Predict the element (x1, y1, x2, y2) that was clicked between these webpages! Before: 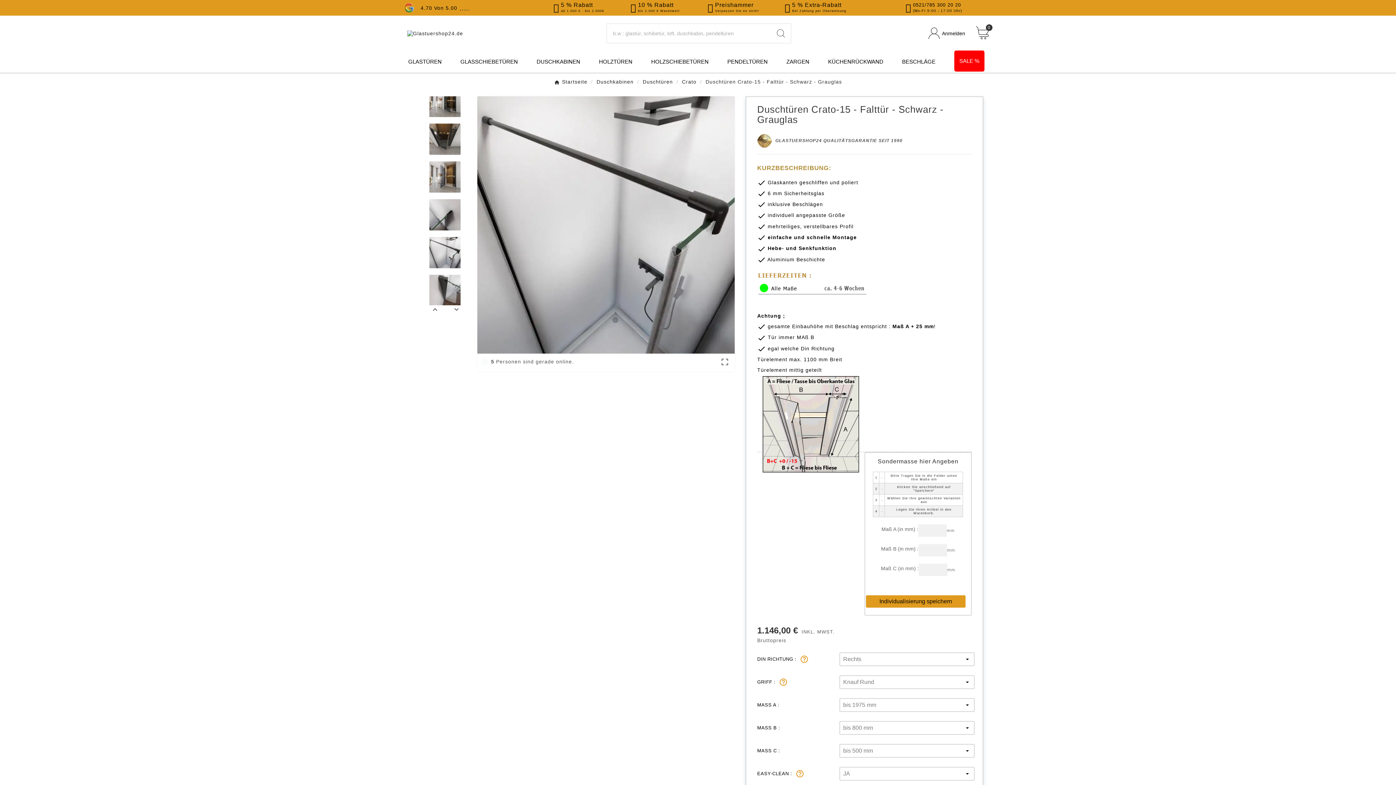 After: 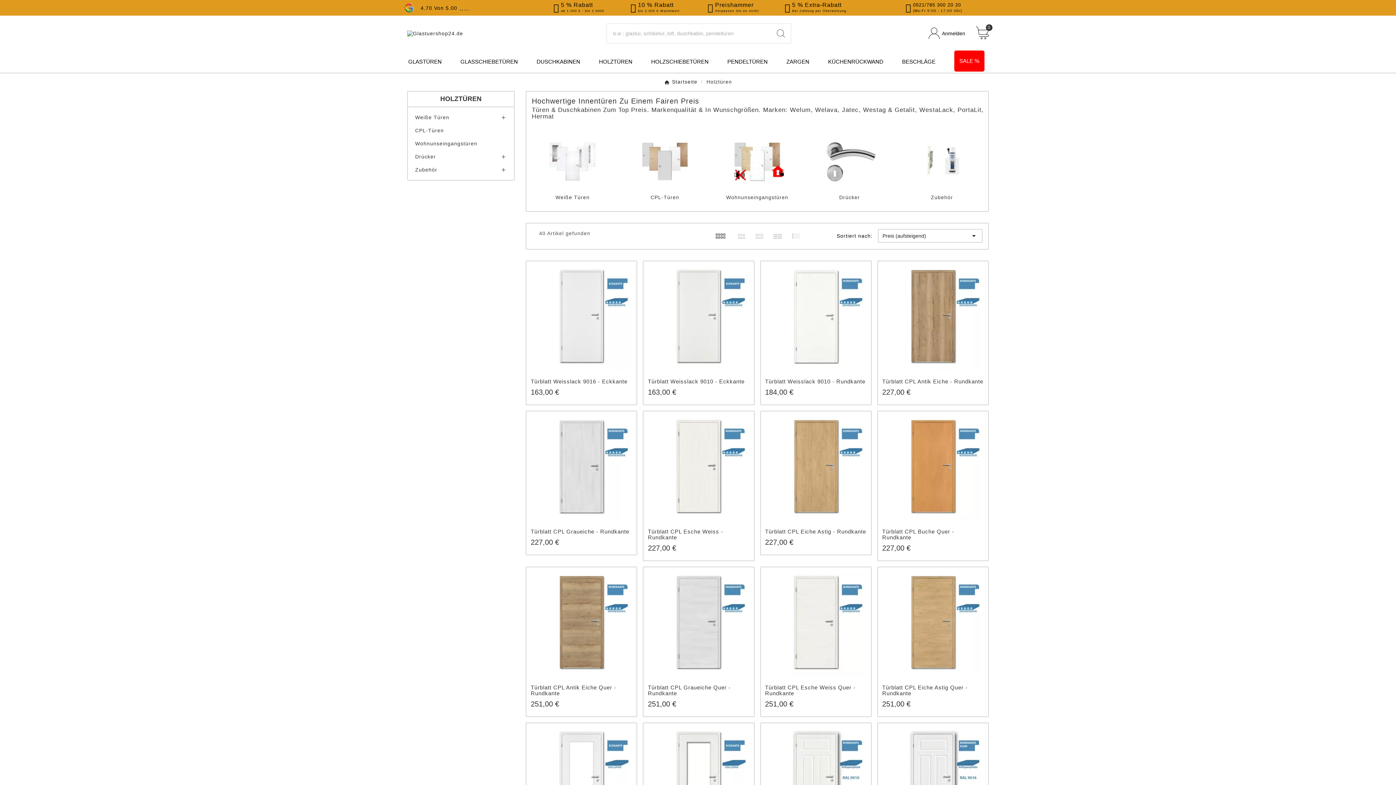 Action: bbox: (598, 51, 633, 72) label: HOLZTÜREN